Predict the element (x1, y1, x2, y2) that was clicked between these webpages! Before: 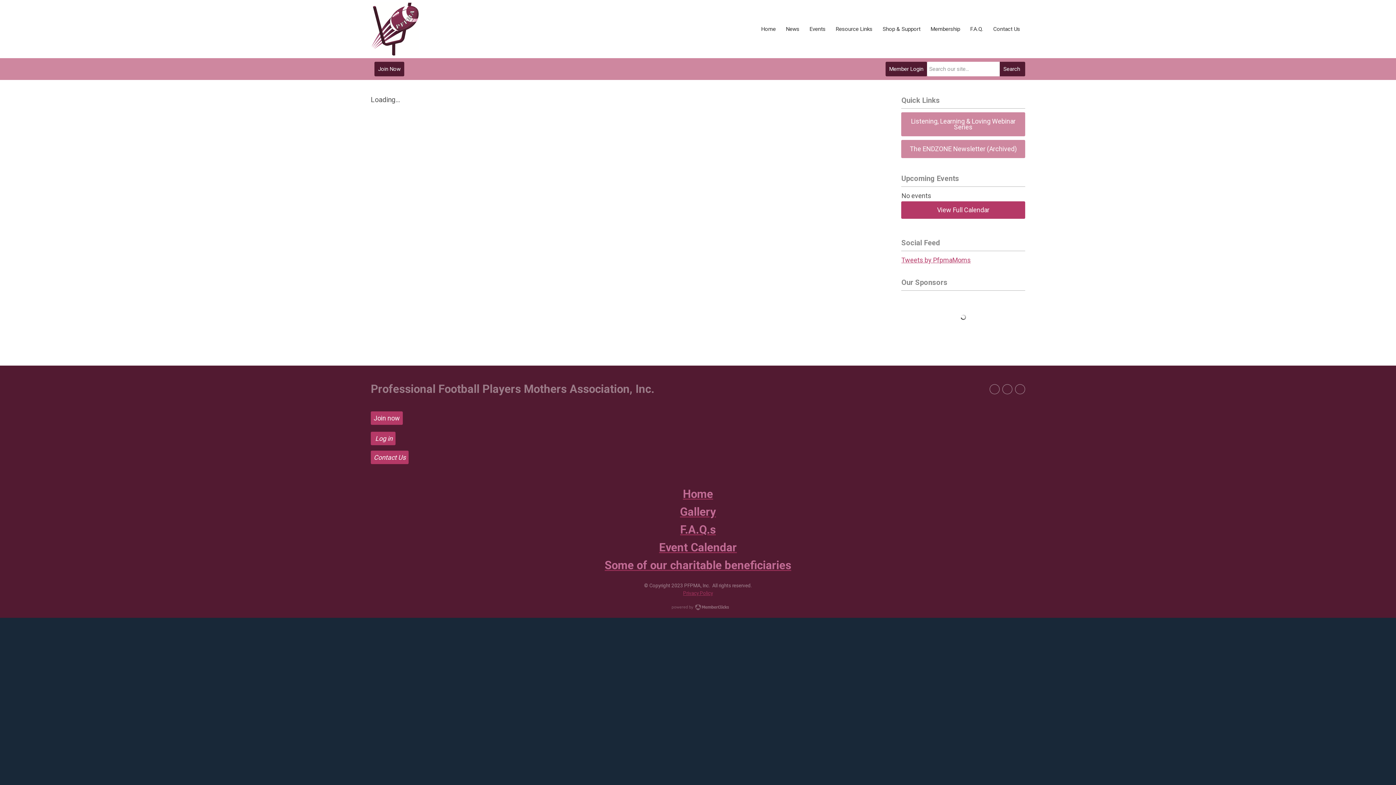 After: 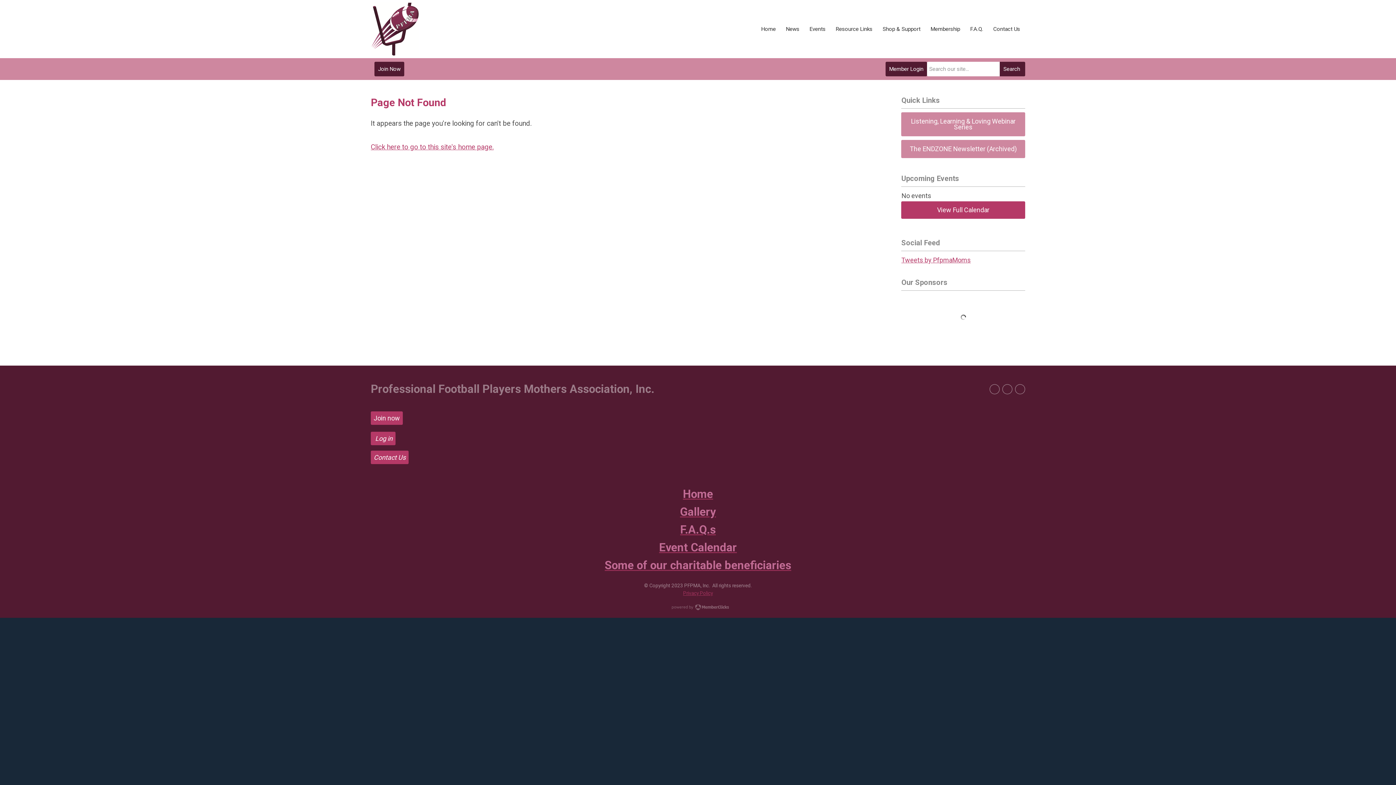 Action: label: The ENDZONE Newsletter (Archived) bbox: (901, 140, 1025, 158)